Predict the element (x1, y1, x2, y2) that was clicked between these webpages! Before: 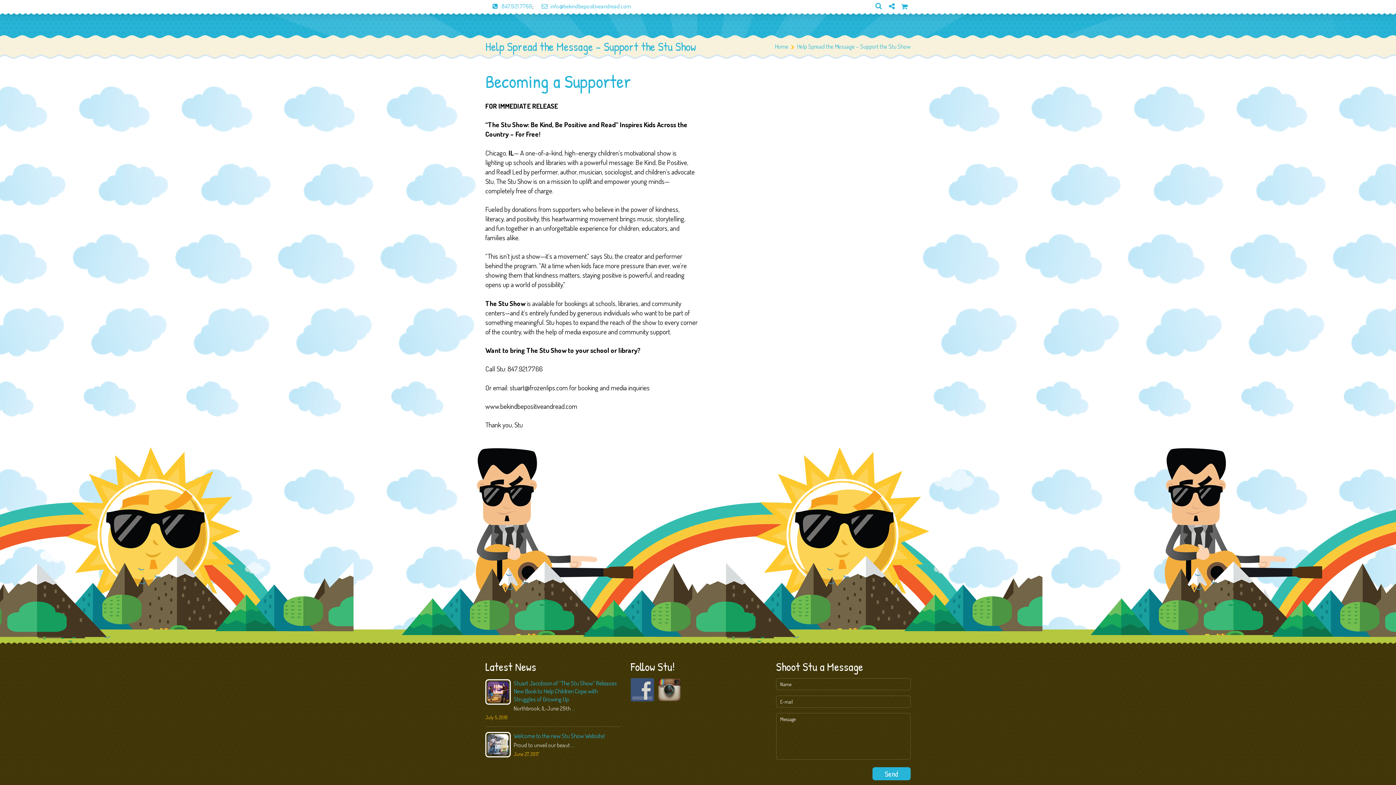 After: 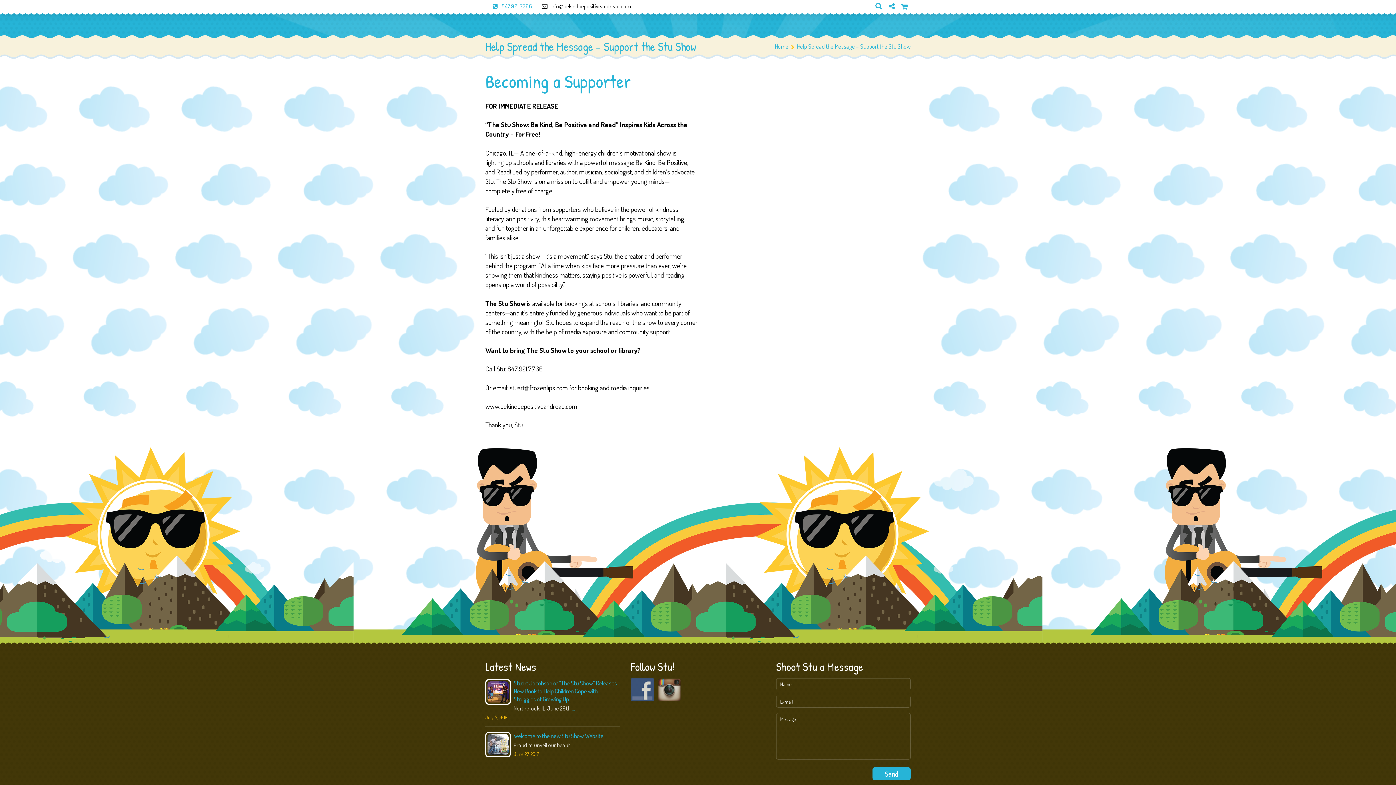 Action: bbox: (534, 2, 631, 9) label: info@bekindbepositiveandread.com